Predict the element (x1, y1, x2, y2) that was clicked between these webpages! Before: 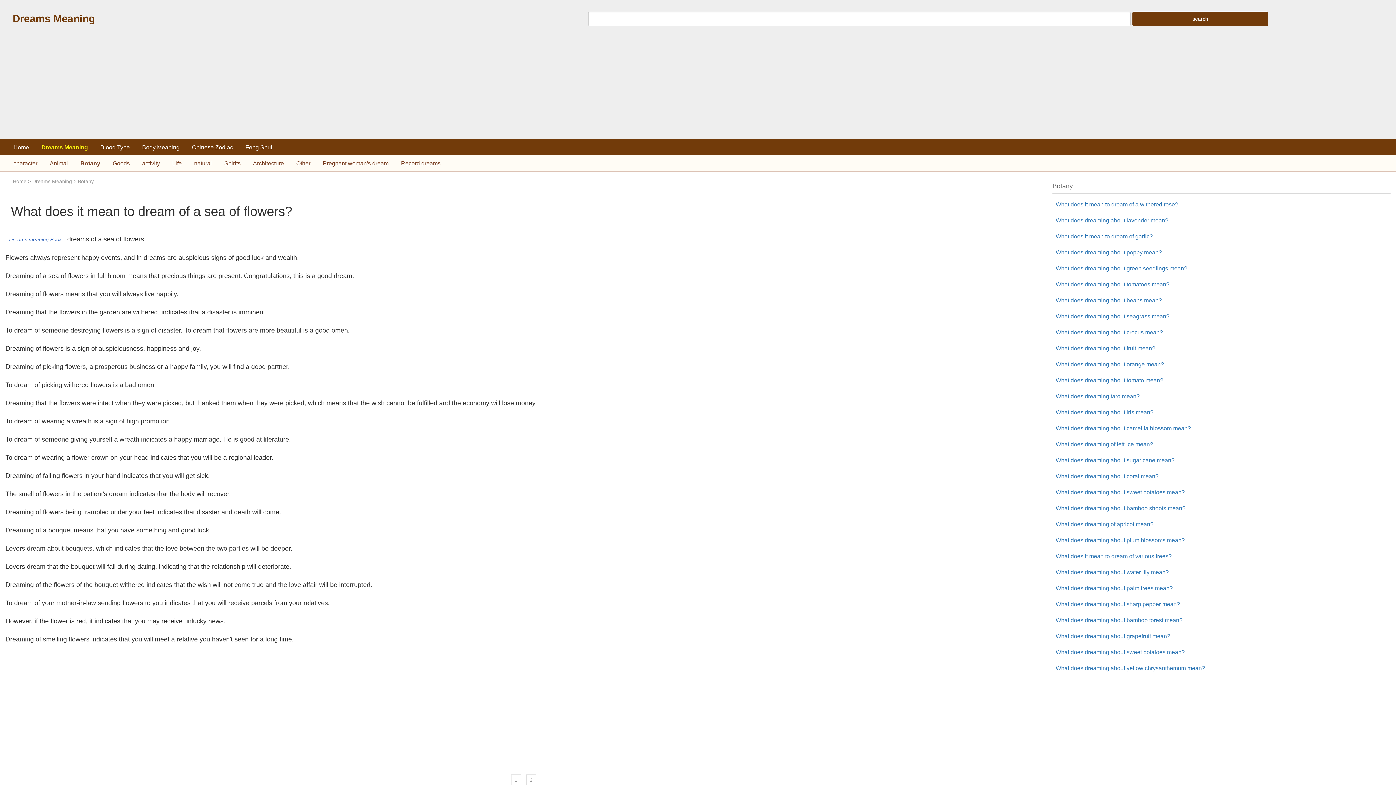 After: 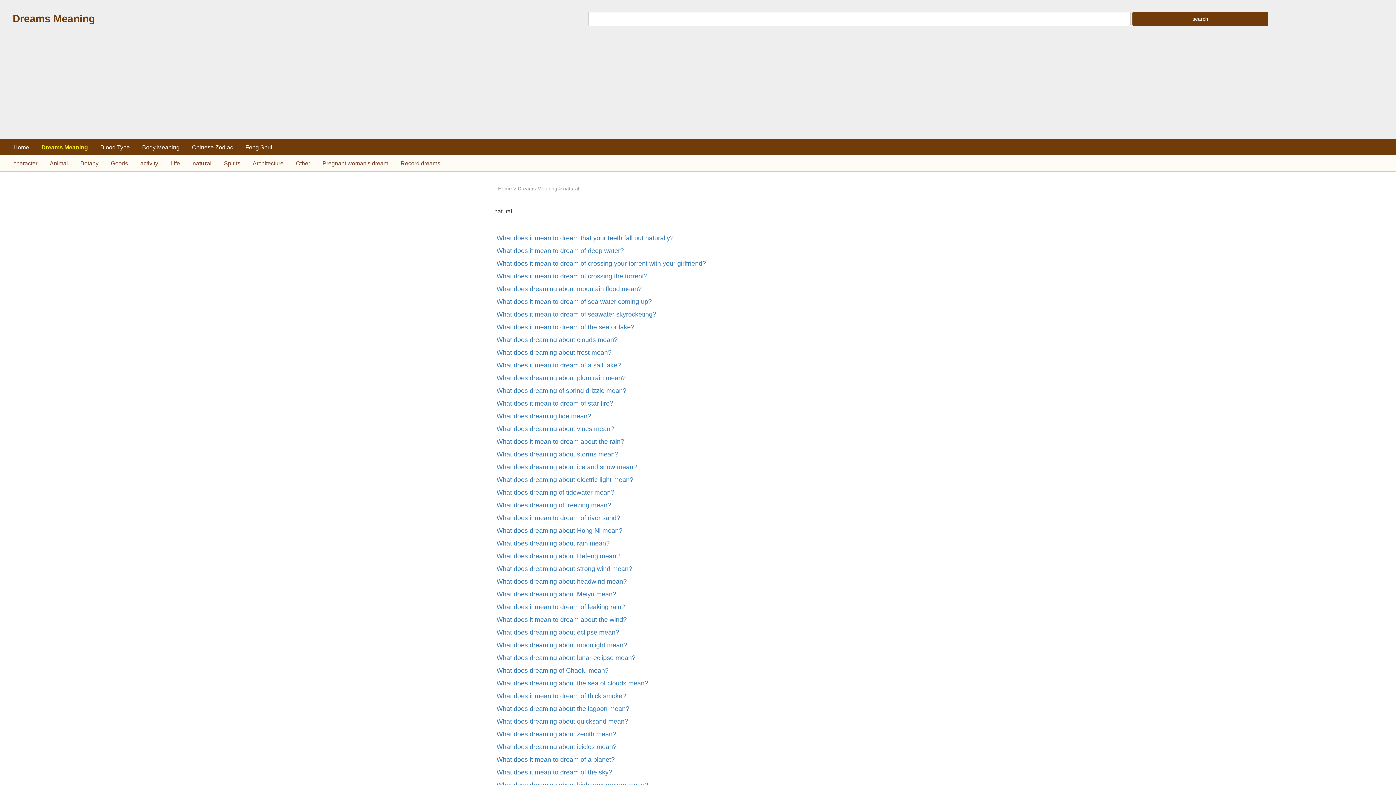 Action: label: natural bbox: (193, 157, 213, 169)